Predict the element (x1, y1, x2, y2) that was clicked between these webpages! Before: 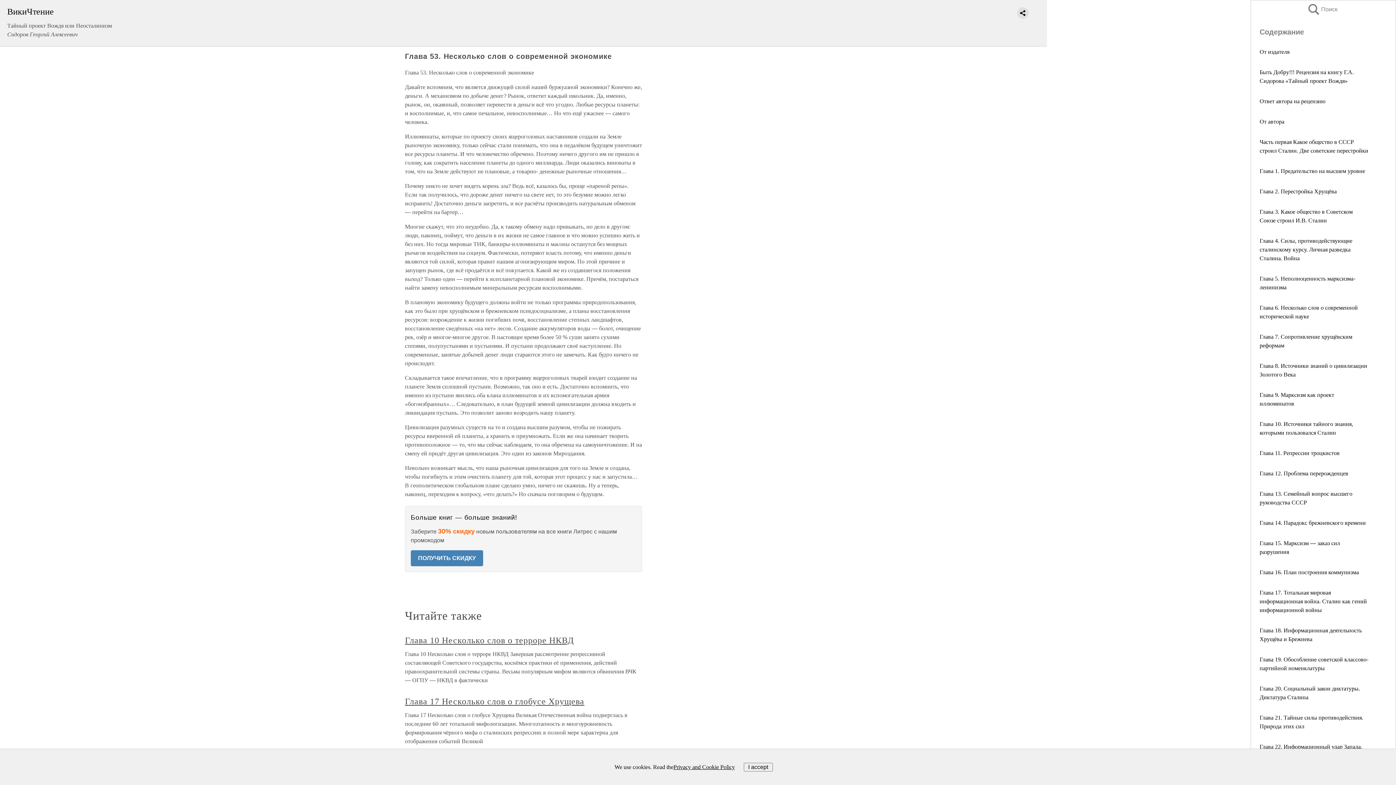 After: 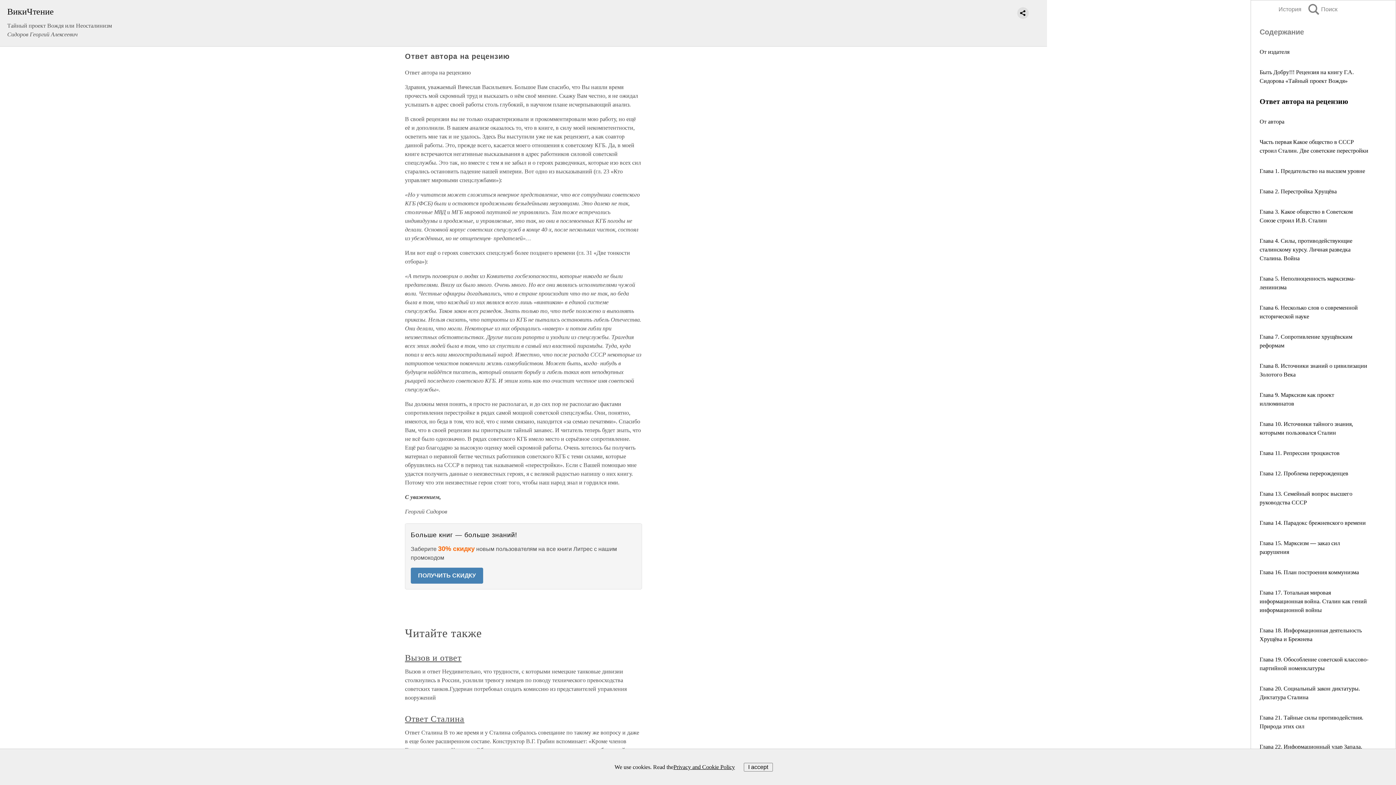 Action: label: Ответ автора на рецензию bbox: (1260, 98, 1325, 104)